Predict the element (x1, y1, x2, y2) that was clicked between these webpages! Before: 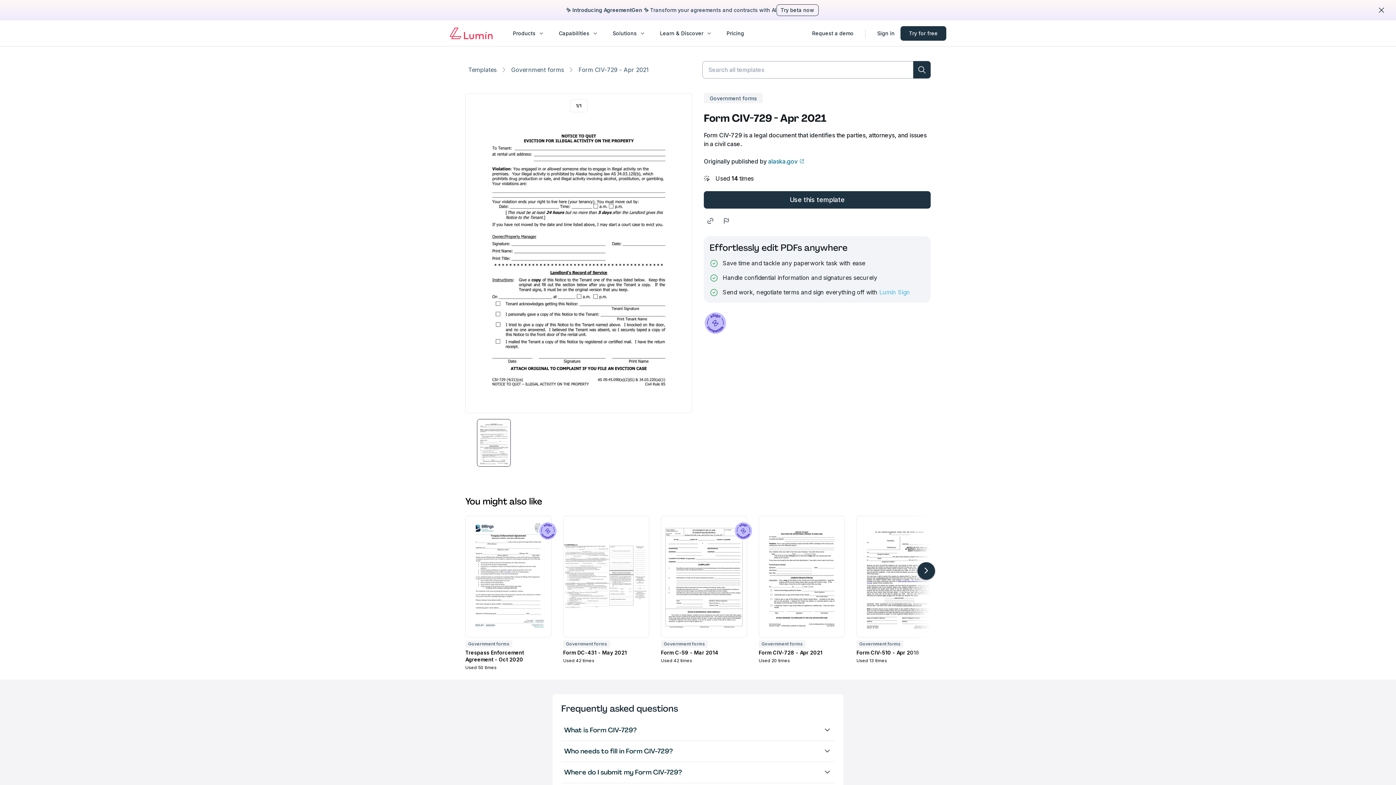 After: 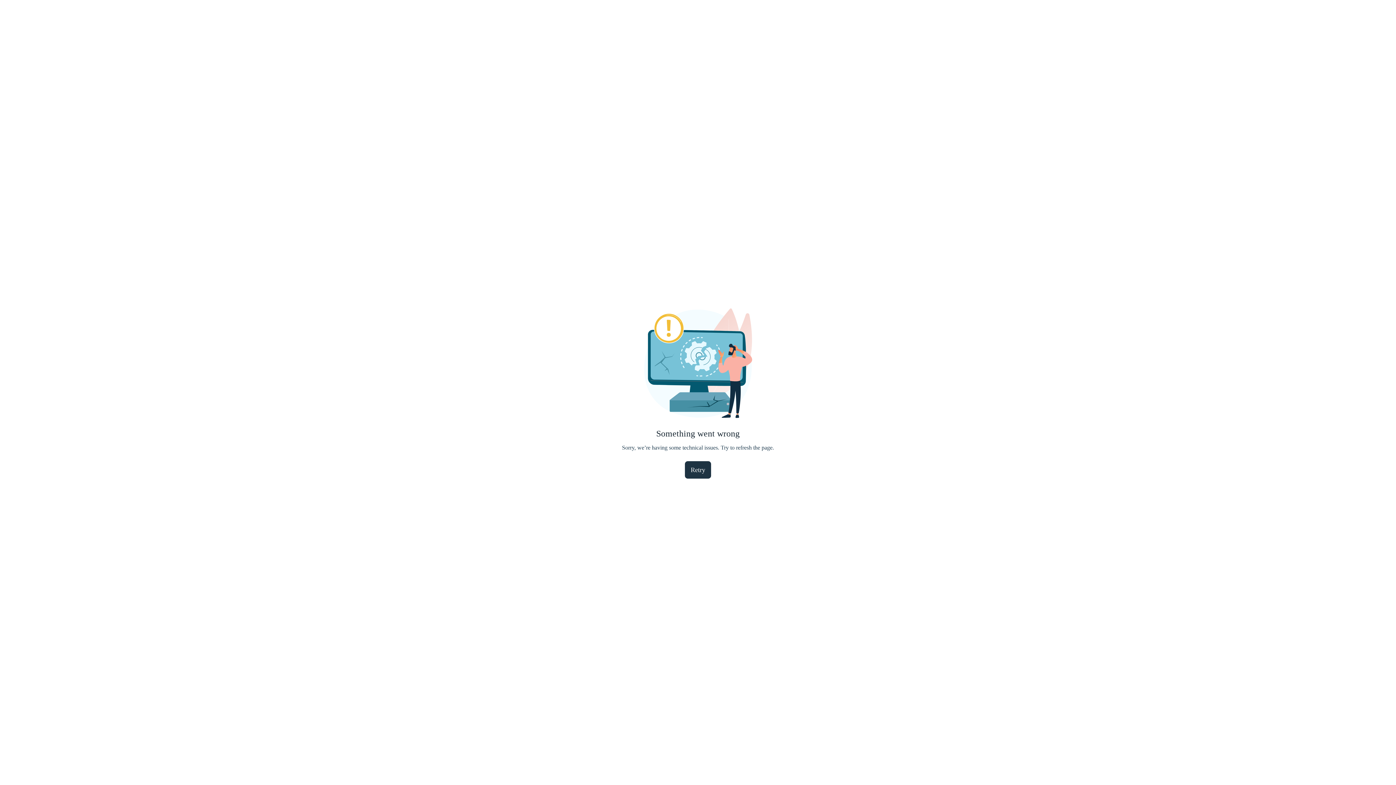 Action: bbox: (661, 640, 708, 647) label: Government forms